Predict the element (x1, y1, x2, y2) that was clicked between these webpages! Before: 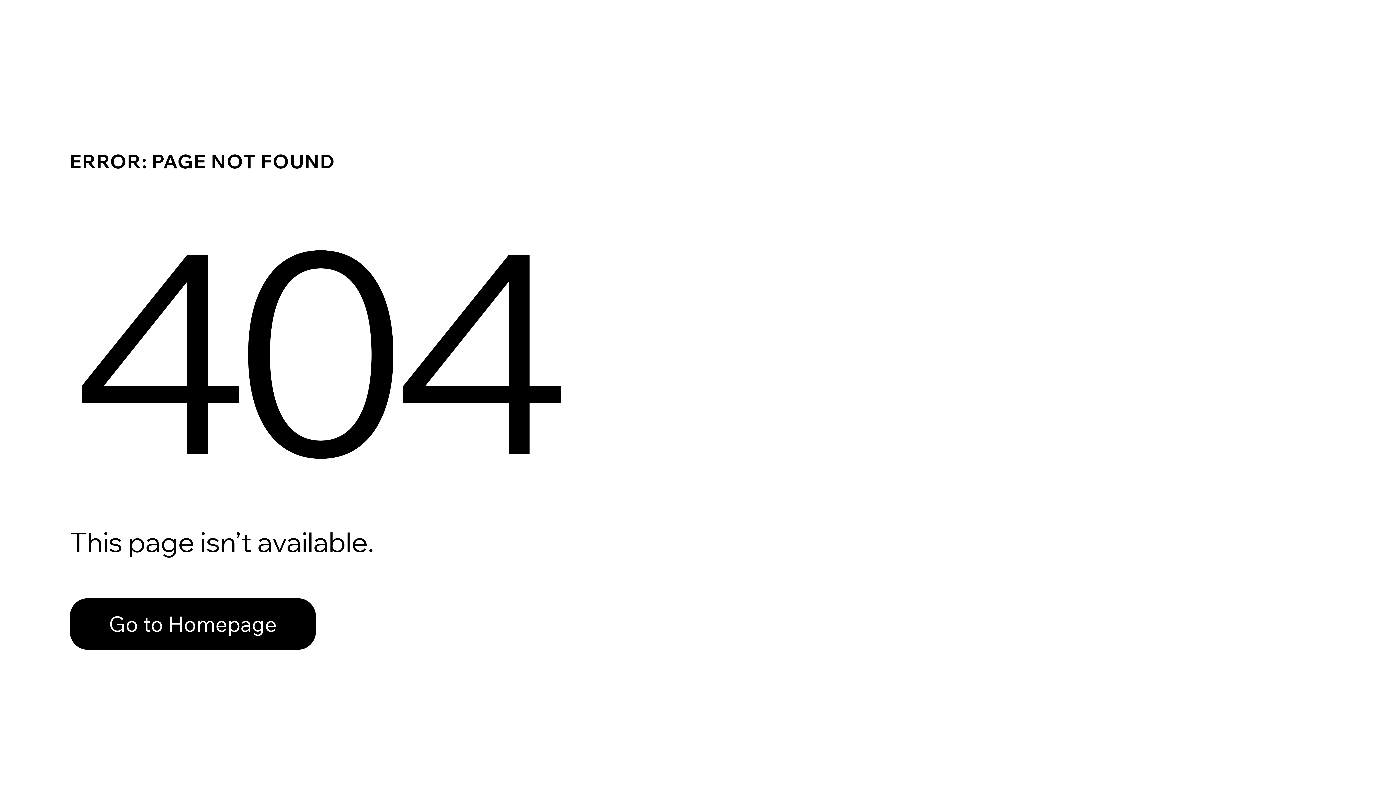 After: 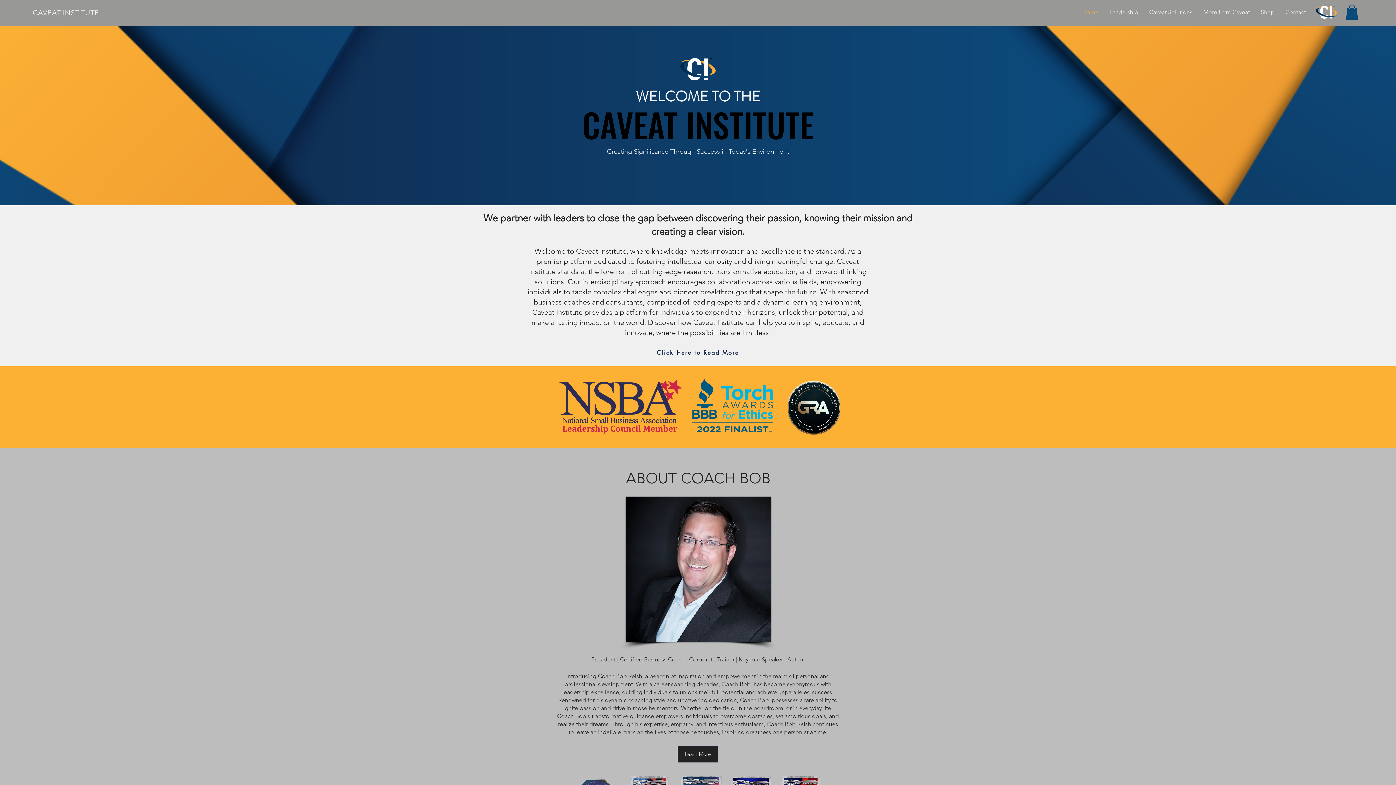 Action: bbox: (69, 582, 768, 659) label: Go to Homepage